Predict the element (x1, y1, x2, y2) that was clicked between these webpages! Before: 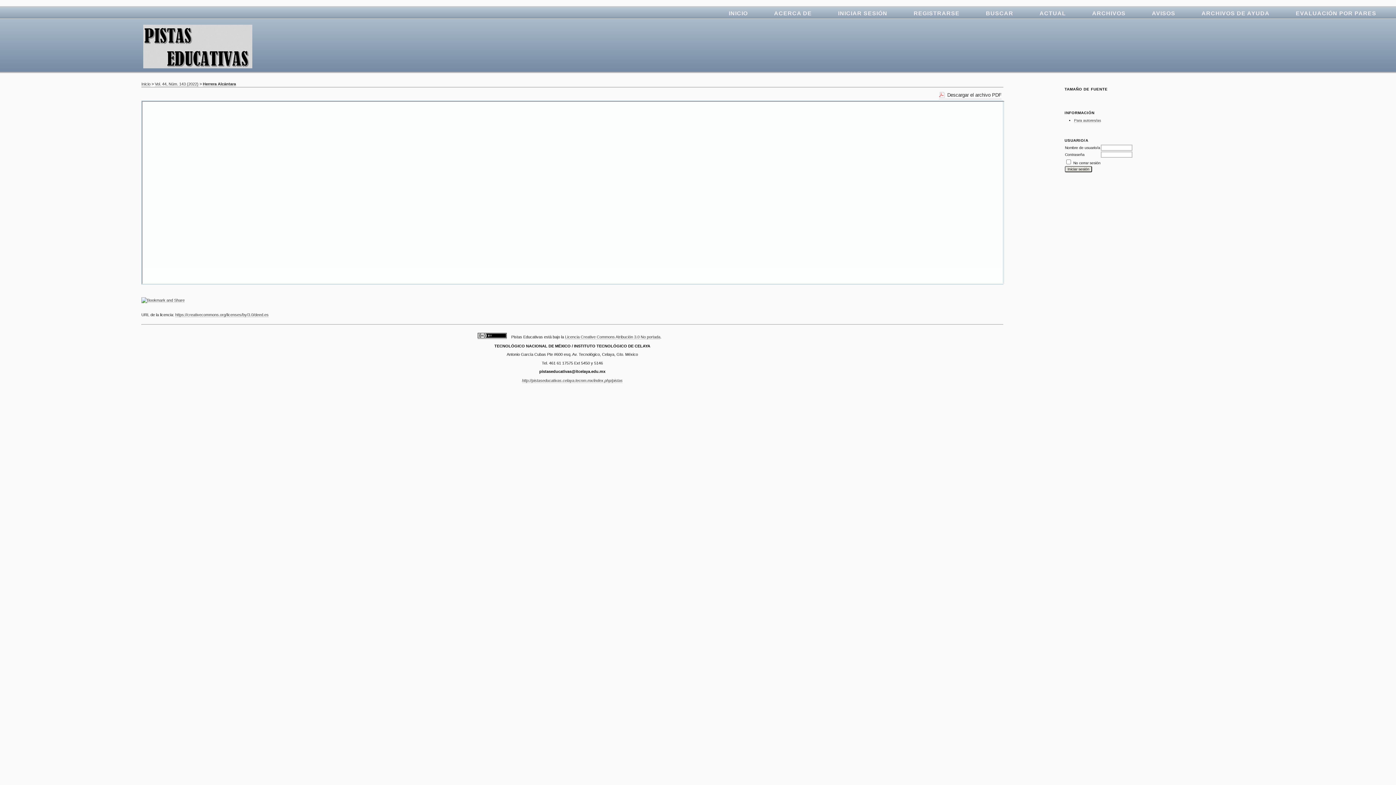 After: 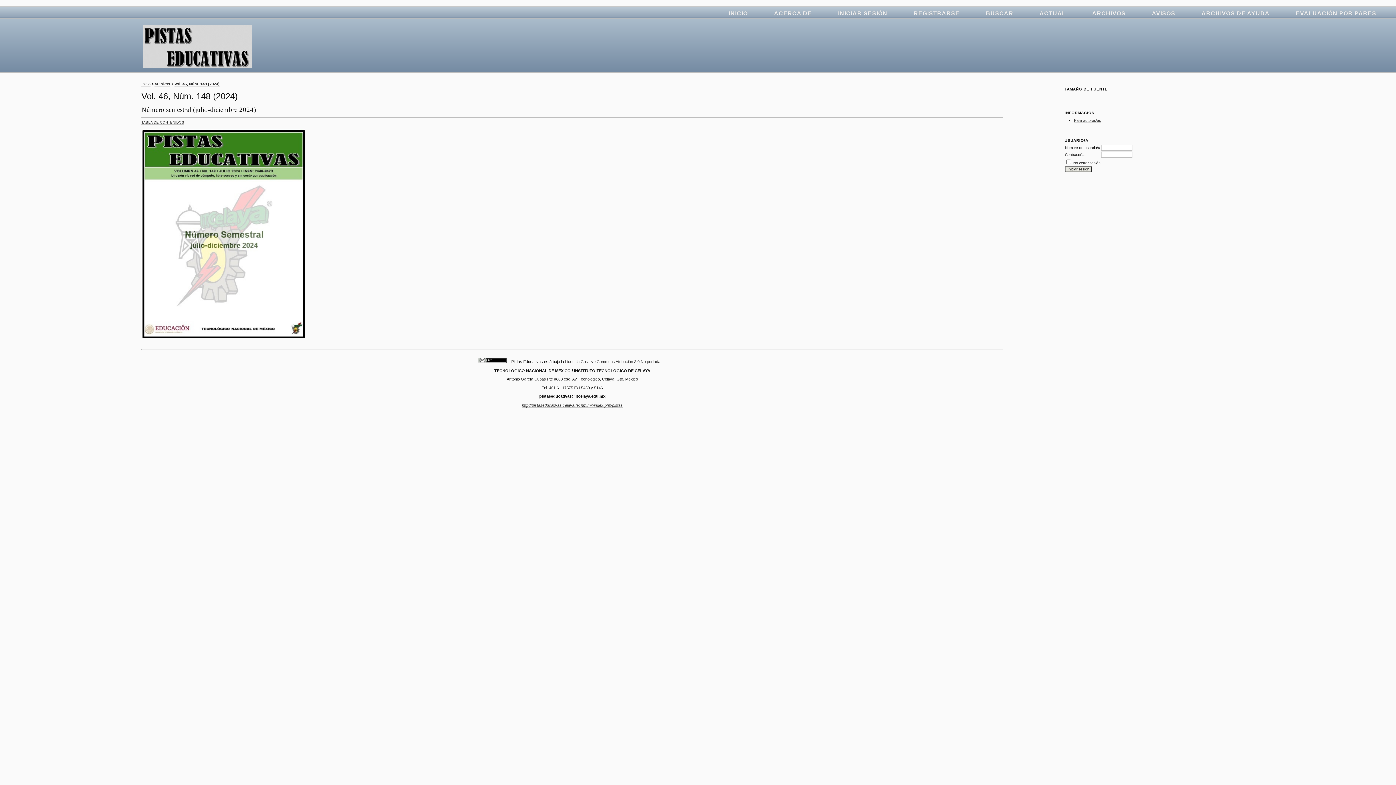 Action: label: ACTUAL bbox: (1031, 5, 1074, 18)